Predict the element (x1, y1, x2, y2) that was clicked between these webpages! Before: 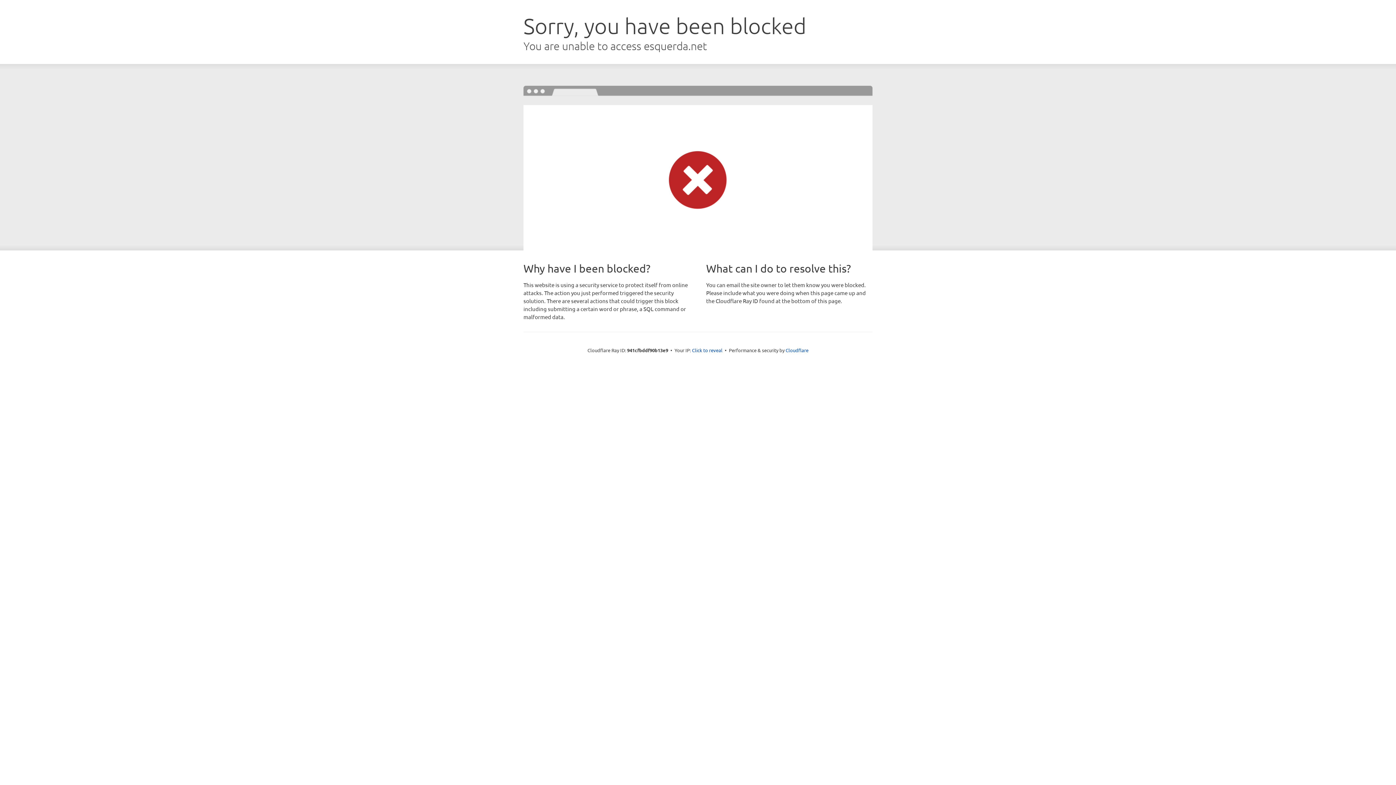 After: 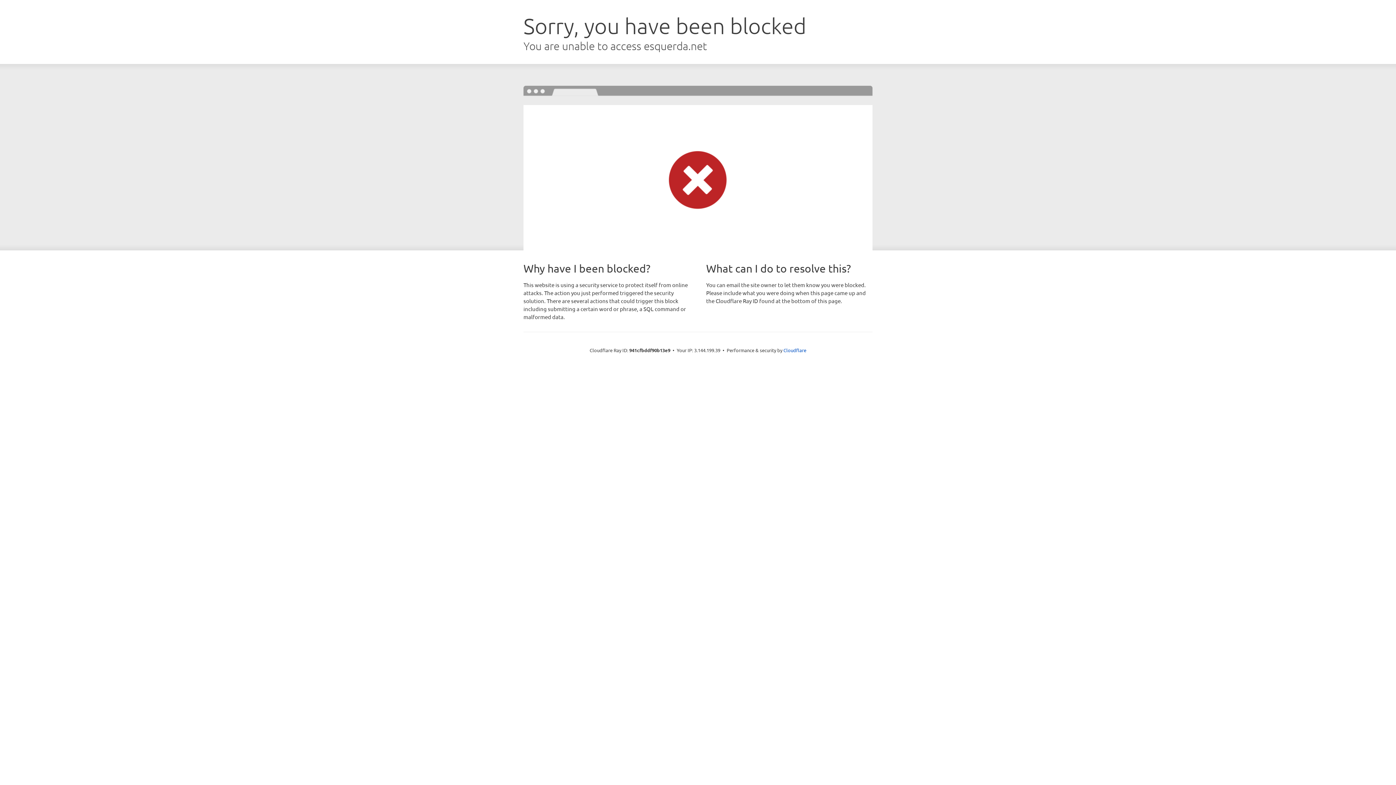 Action: bbox: (692, 346, 722, 353) label: Click to reveal